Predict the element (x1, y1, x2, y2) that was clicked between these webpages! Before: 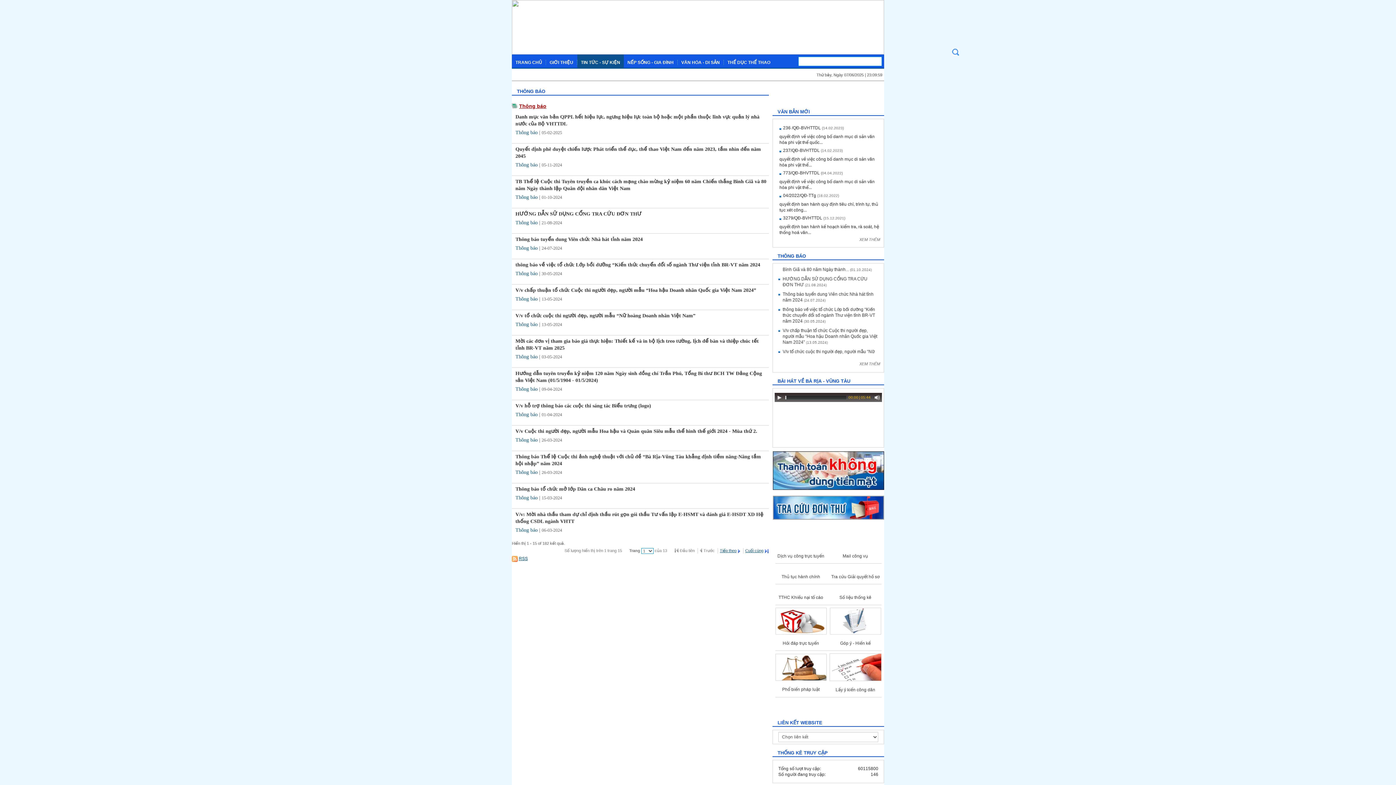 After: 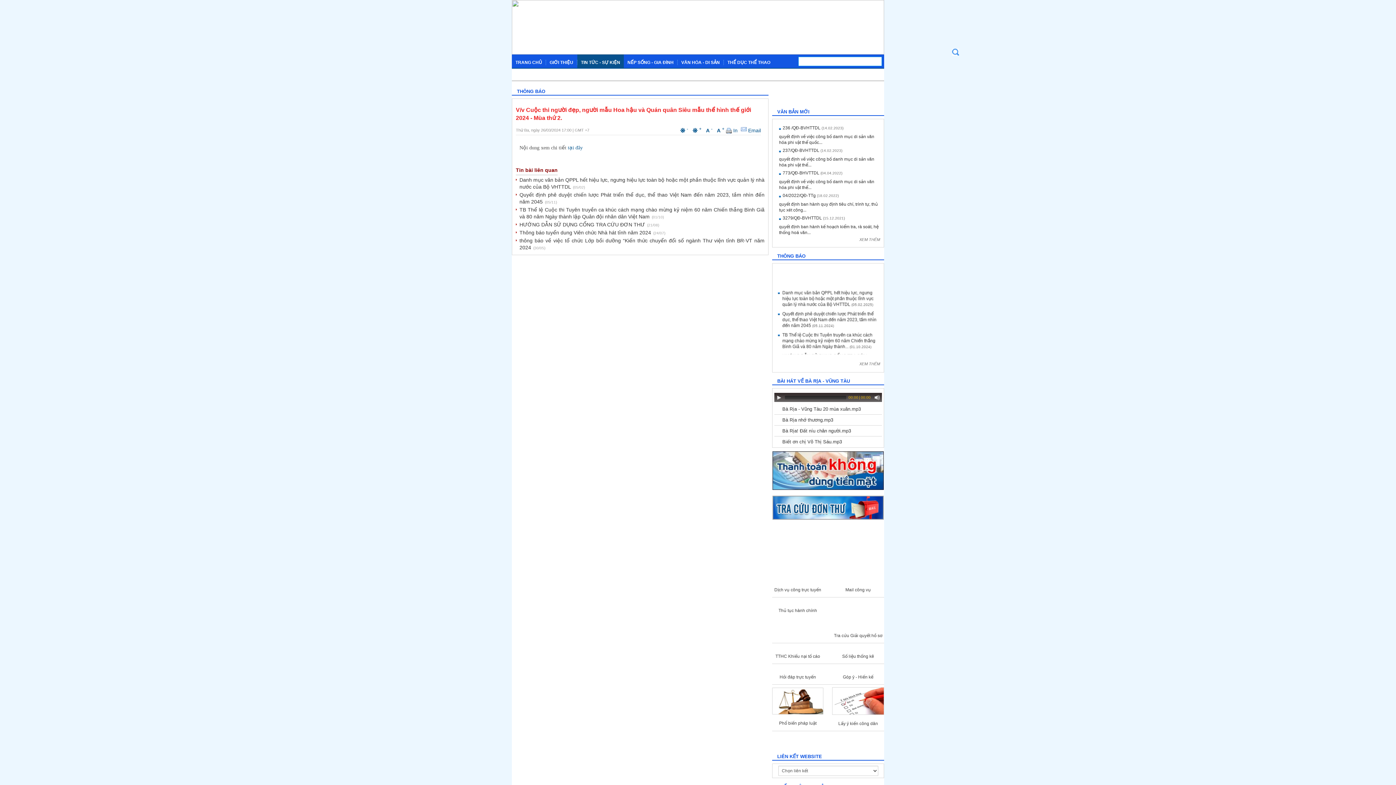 Action: label: V/v Cuộc thi người đẹp, người mẫu Hoa hậu và Quán quân Siêu mẫu thể hình thế giới 2024 - Mùa thứ 2. bbox: (515, 428, 757, 434)